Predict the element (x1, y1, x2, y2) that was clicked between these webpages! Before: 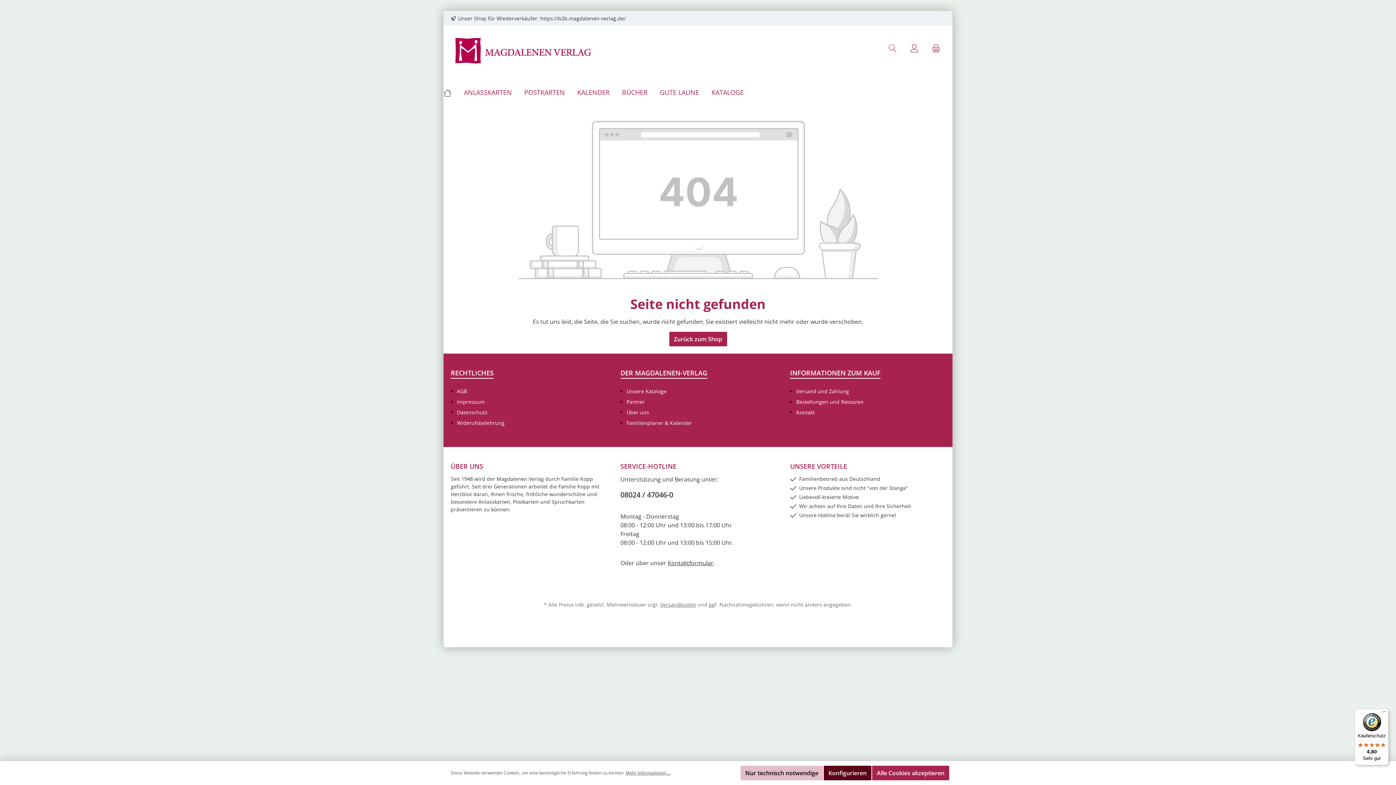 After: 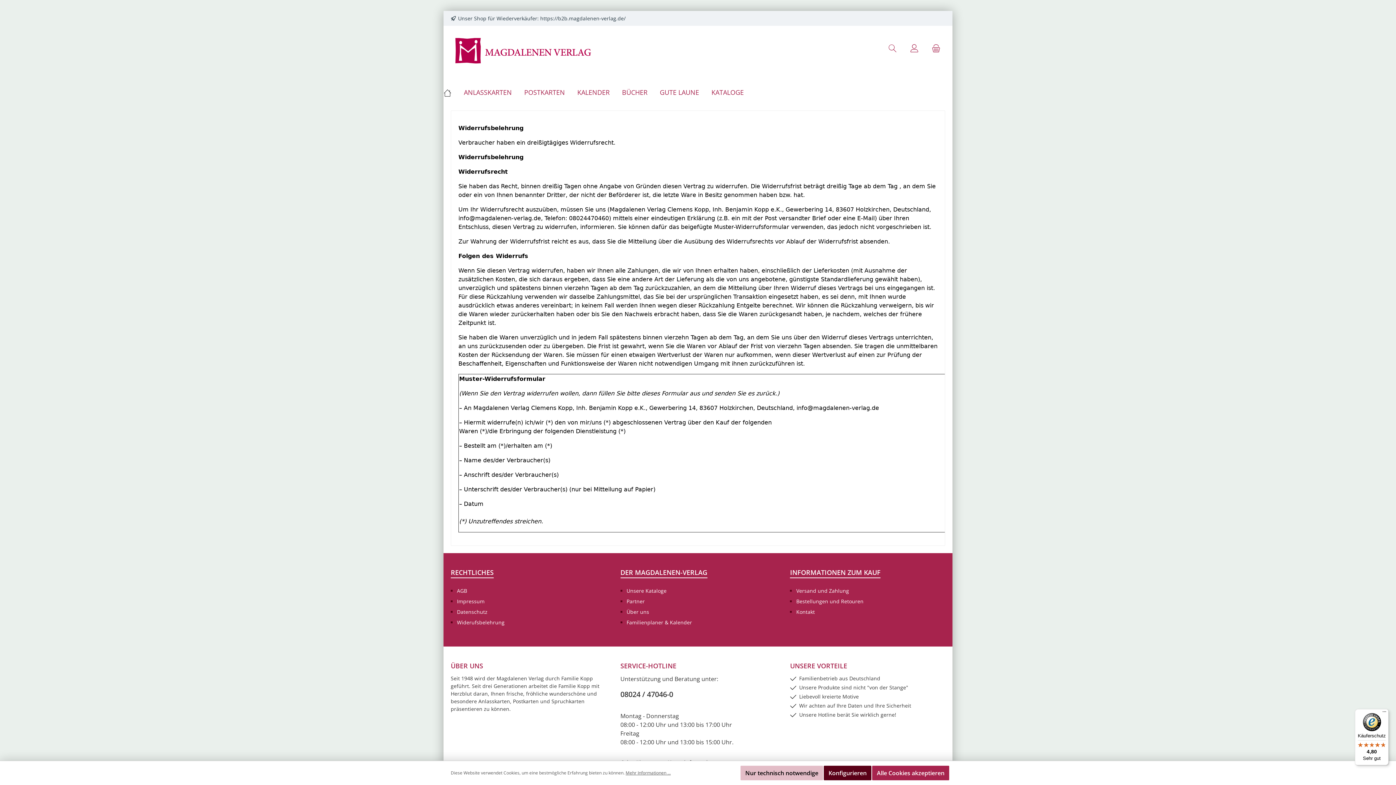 Action: bbox: (457, 419, 504, 426) label: Widerufsbelehrung